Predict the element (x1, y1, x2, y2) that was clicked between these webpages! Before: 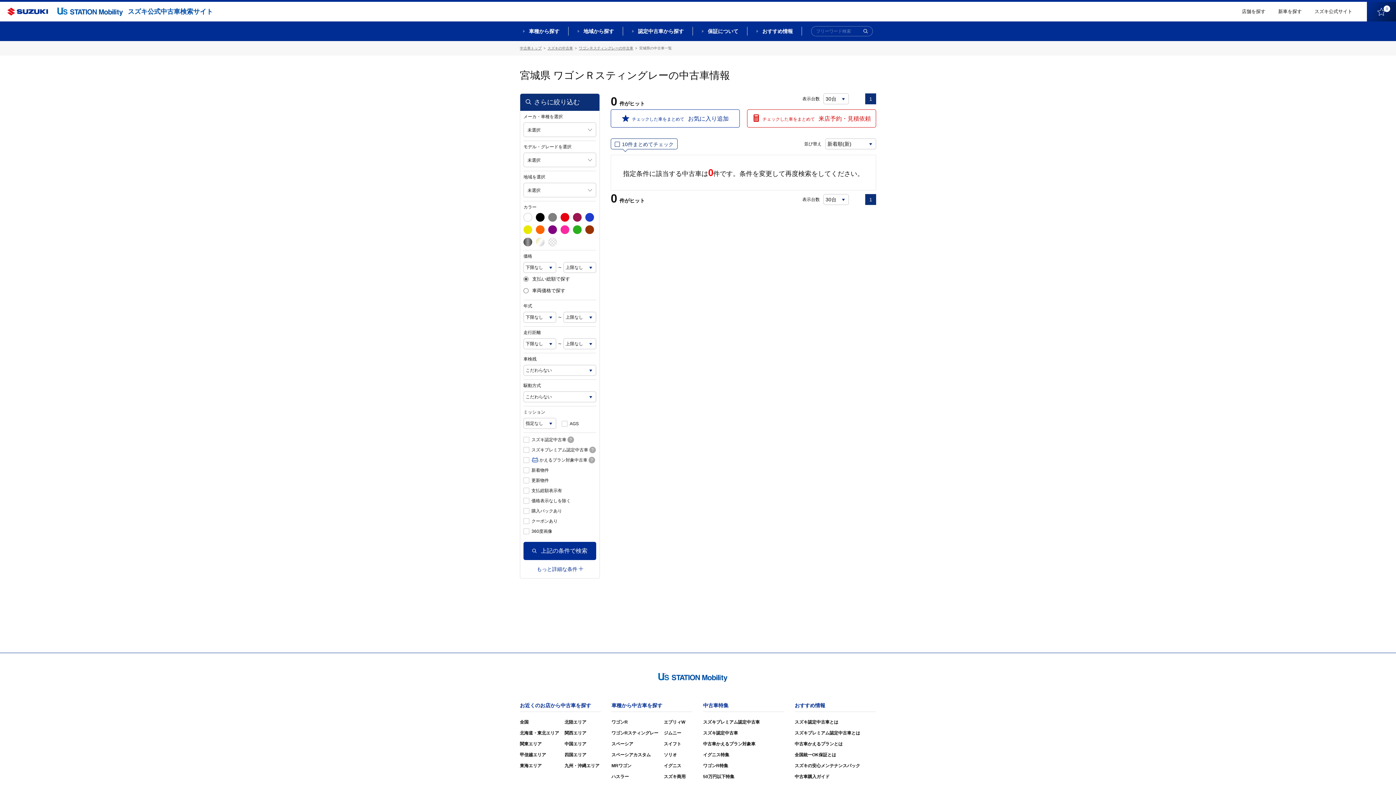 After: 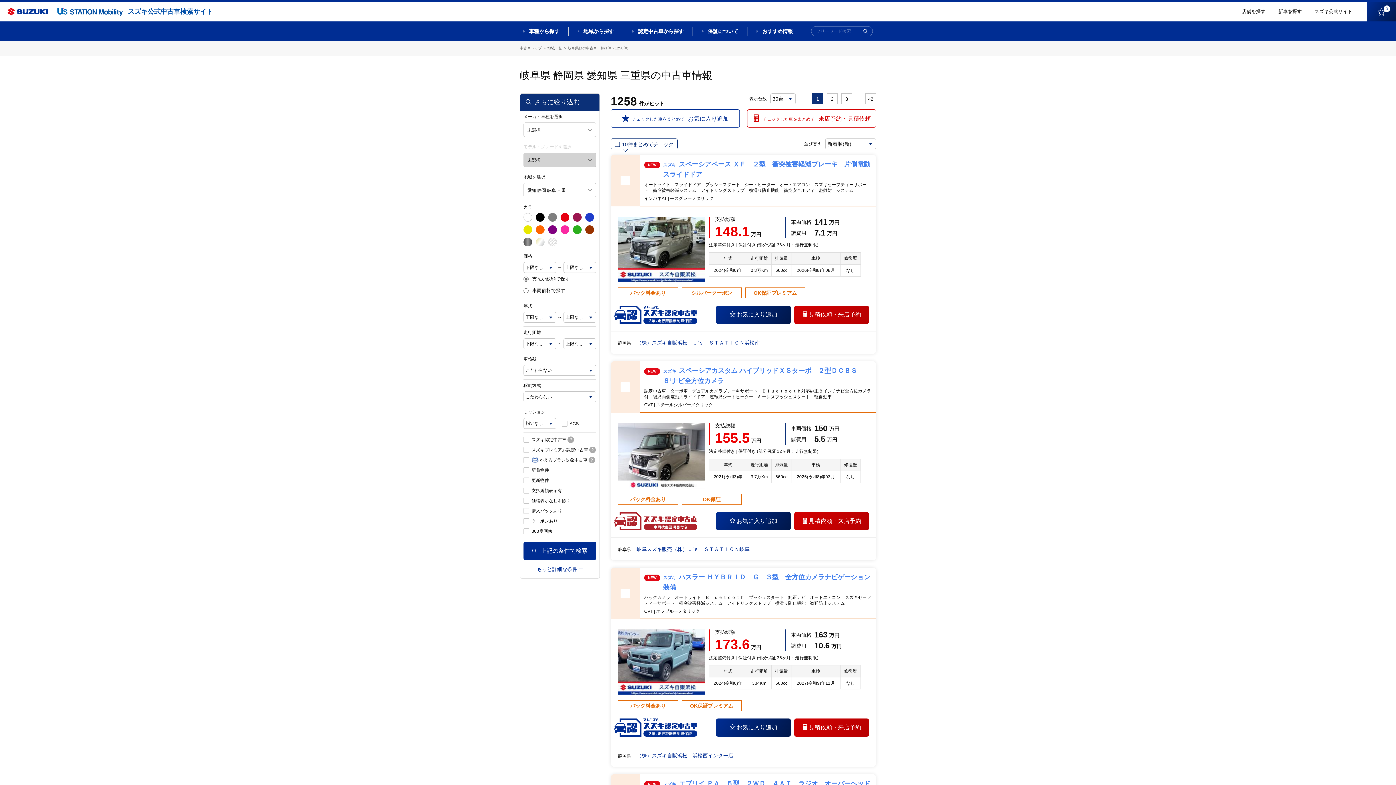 Action: bbox: (520, 763, 541, 768) label: 東海エリア